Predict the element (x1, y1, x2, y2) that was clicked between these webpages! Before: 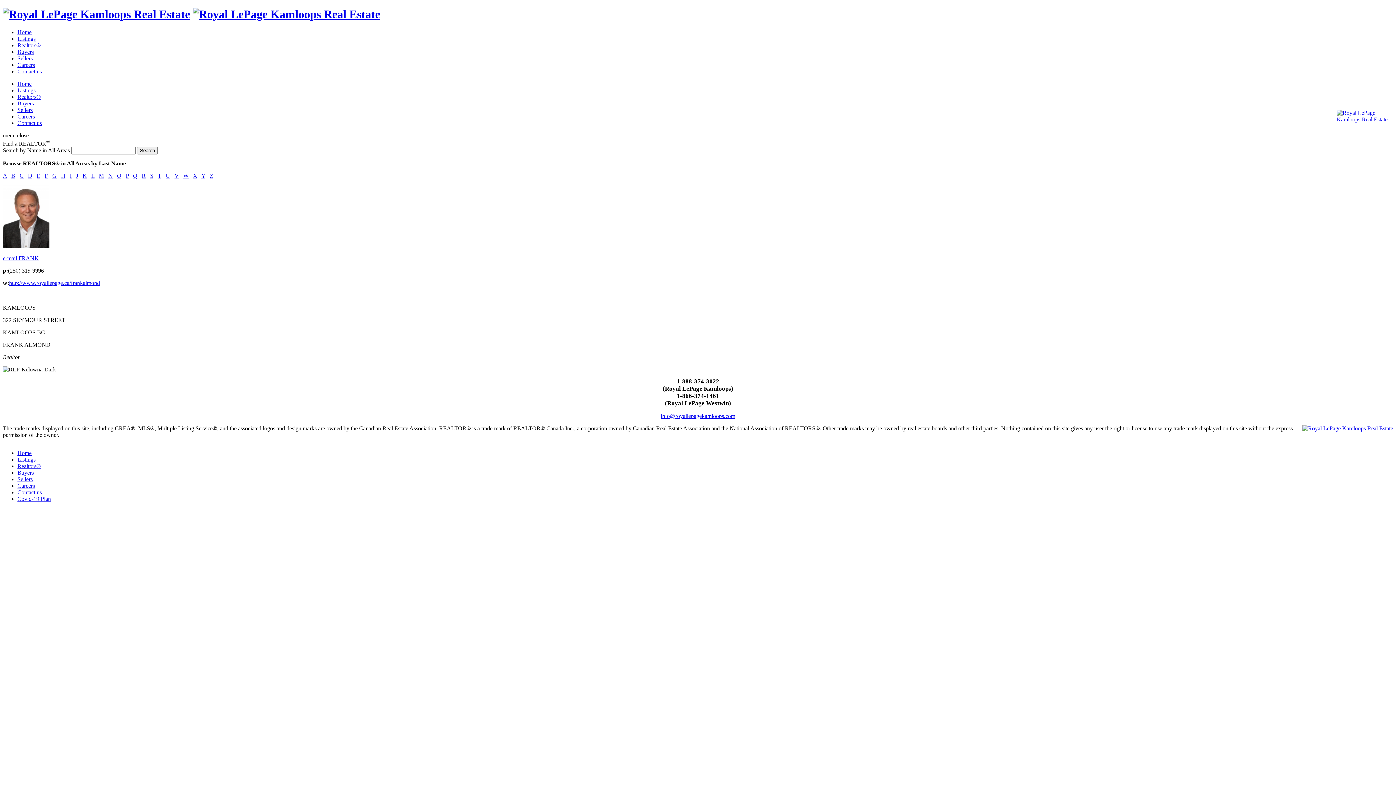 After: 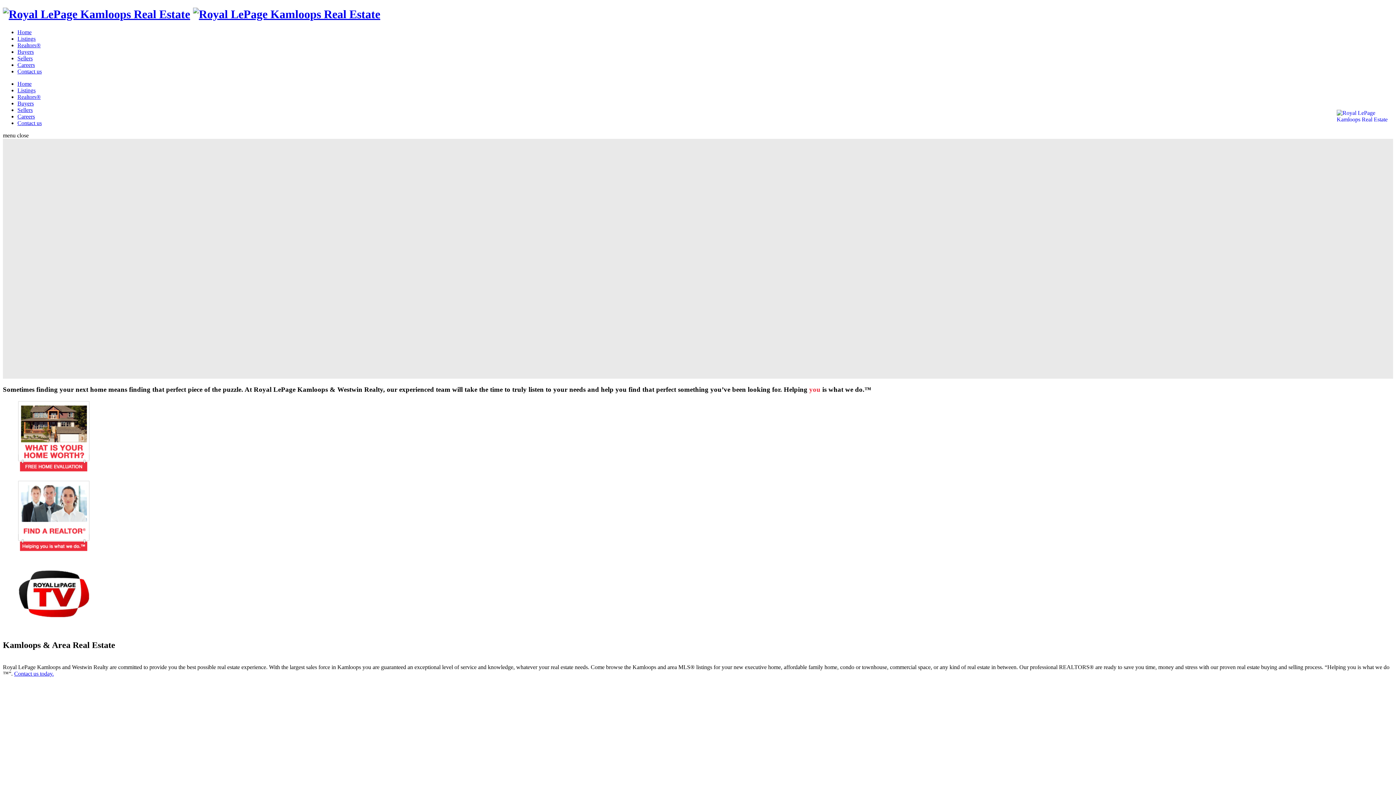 Action: bbox: (193, 7, 380, 20)